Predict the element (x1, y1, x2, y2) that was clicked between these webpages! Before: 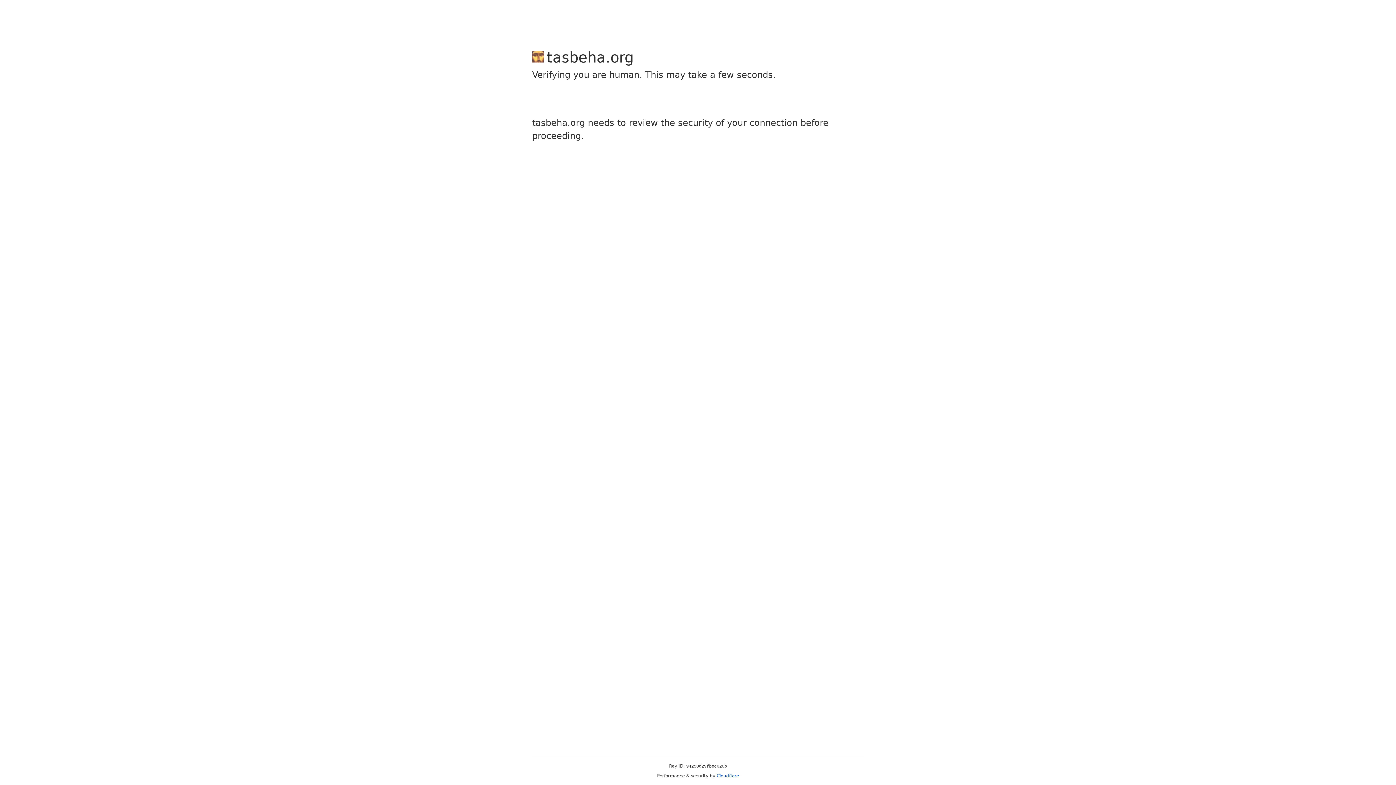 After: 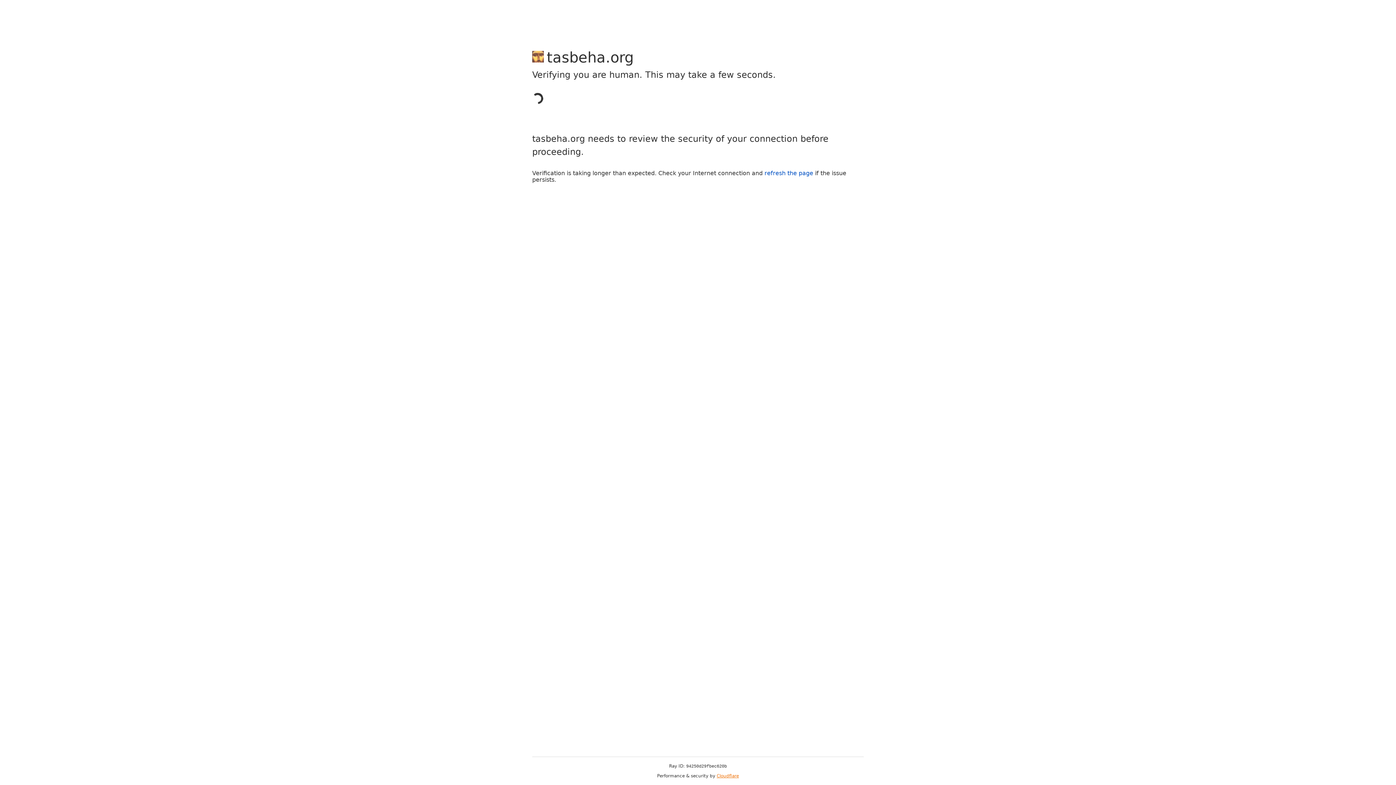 Action: bbox: (716, 773, 739, 778) label: Cloudflare